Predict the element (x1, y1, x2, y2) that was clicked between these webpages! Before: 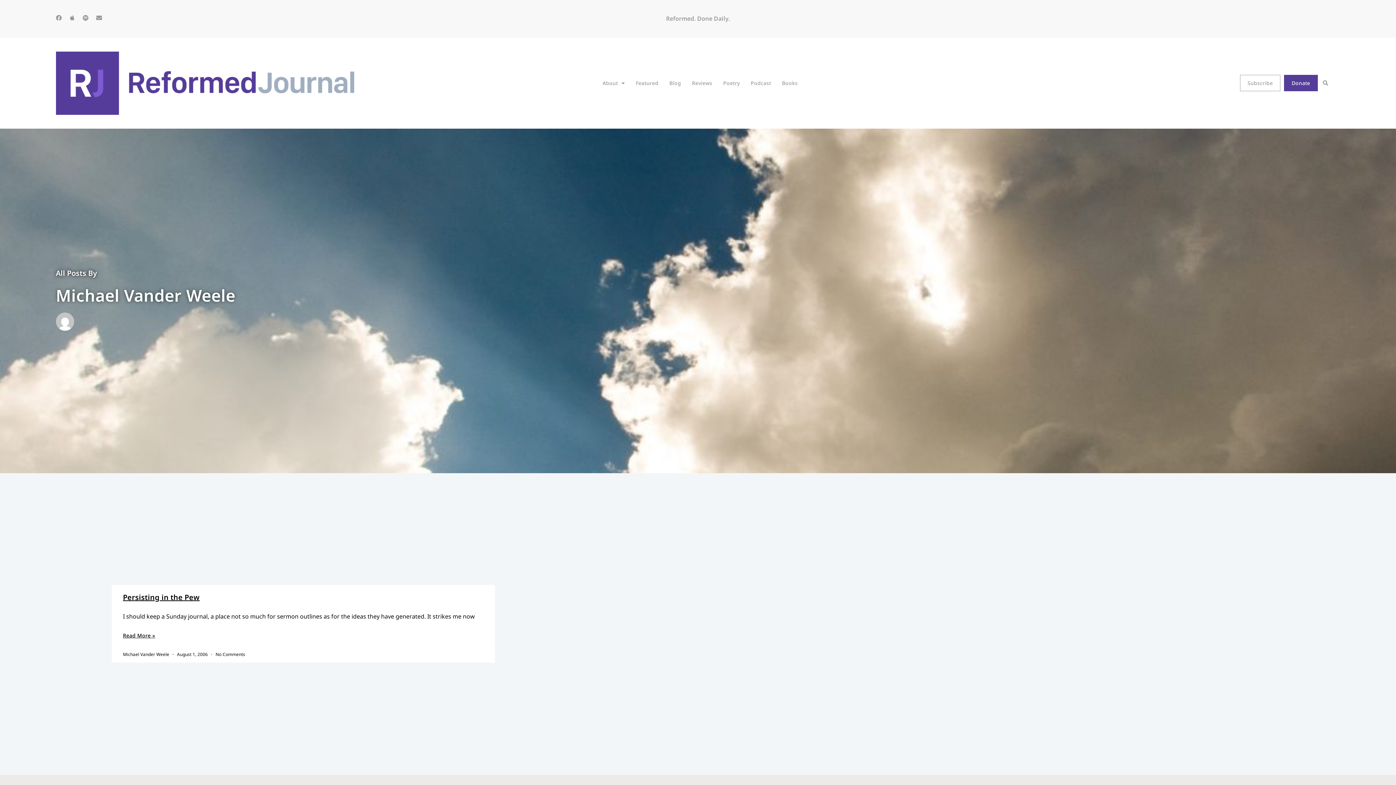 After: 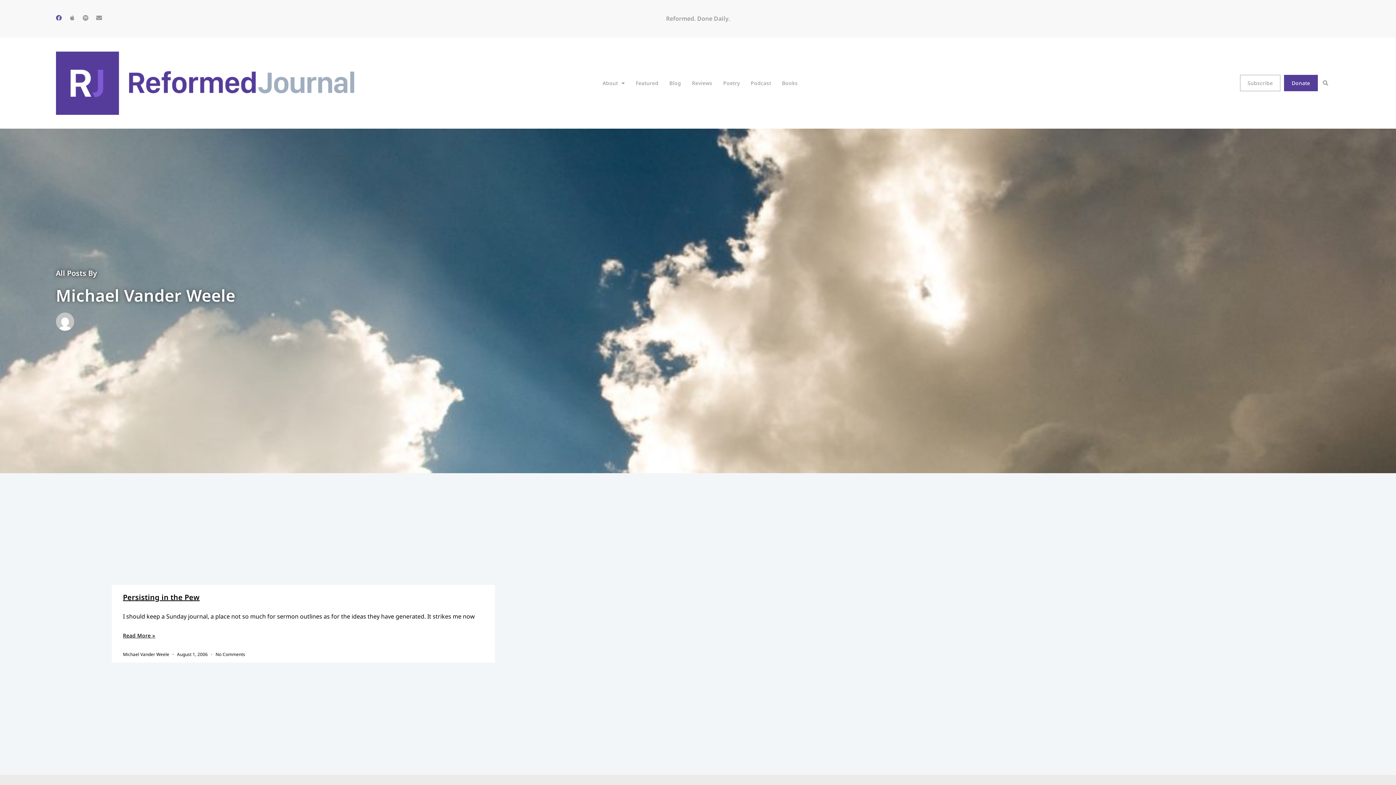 Action: bbox: (55, 15, 61, 20) label: Facebook